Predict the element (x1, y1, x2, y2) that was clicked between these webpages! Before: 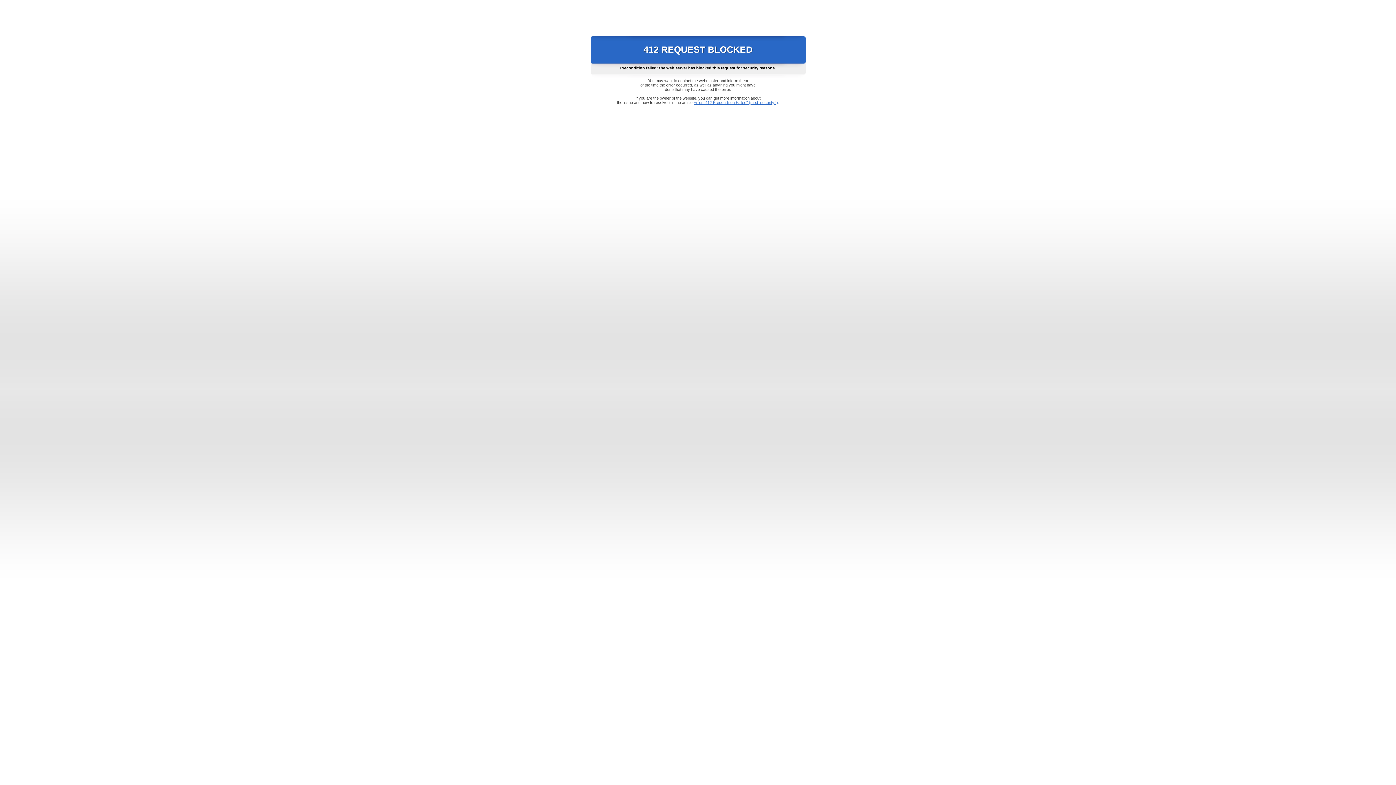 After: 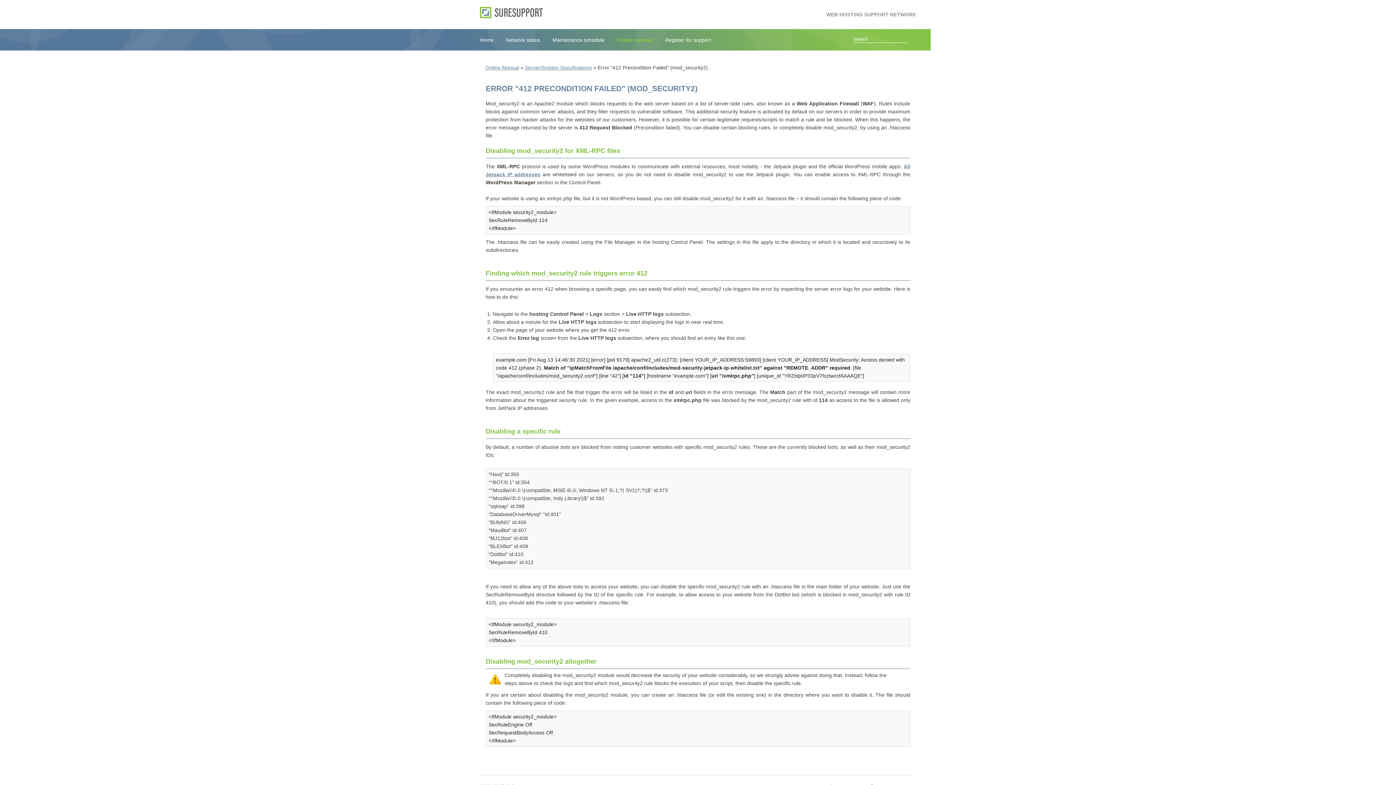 Action: label: Error "412 Precondition Failed" (mod_security2) bbox: (693, 100, 778, 104)